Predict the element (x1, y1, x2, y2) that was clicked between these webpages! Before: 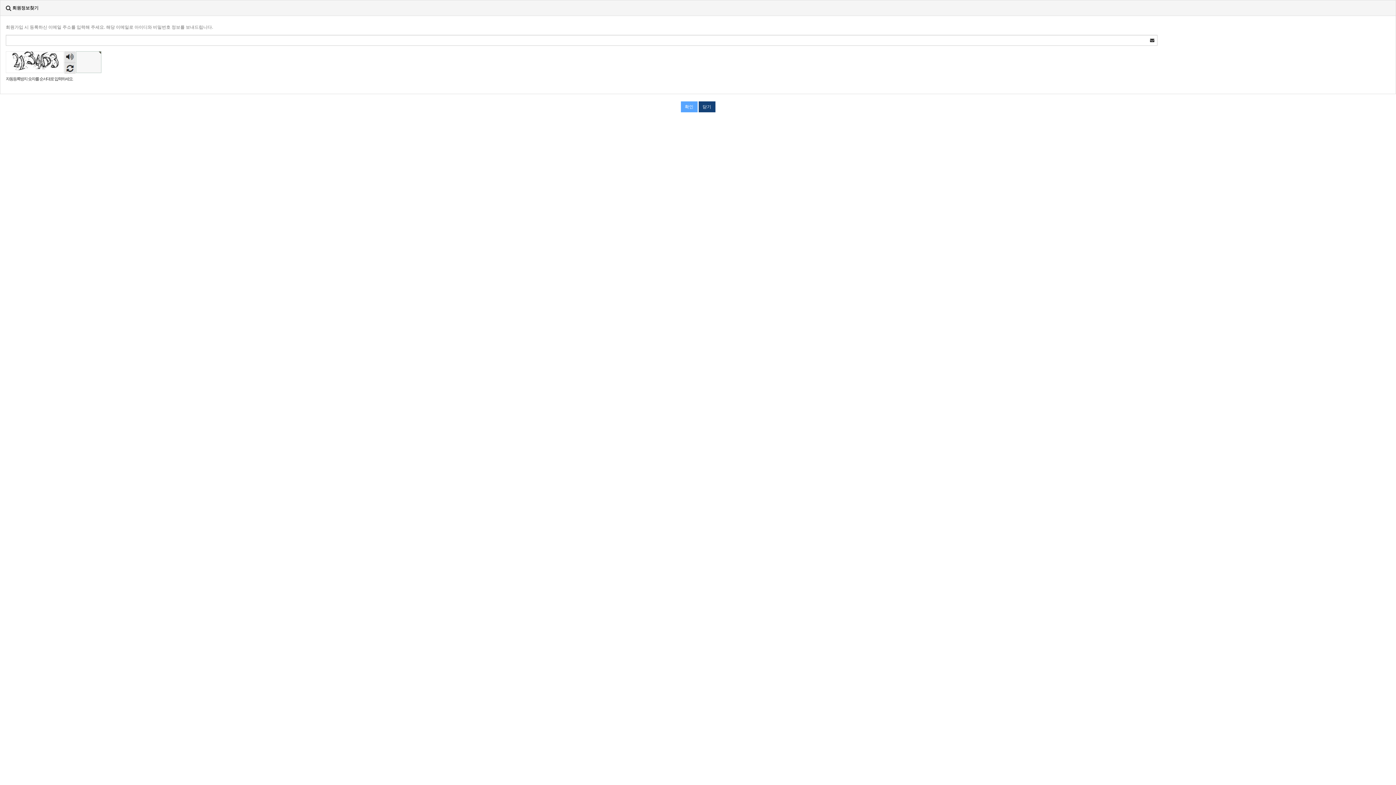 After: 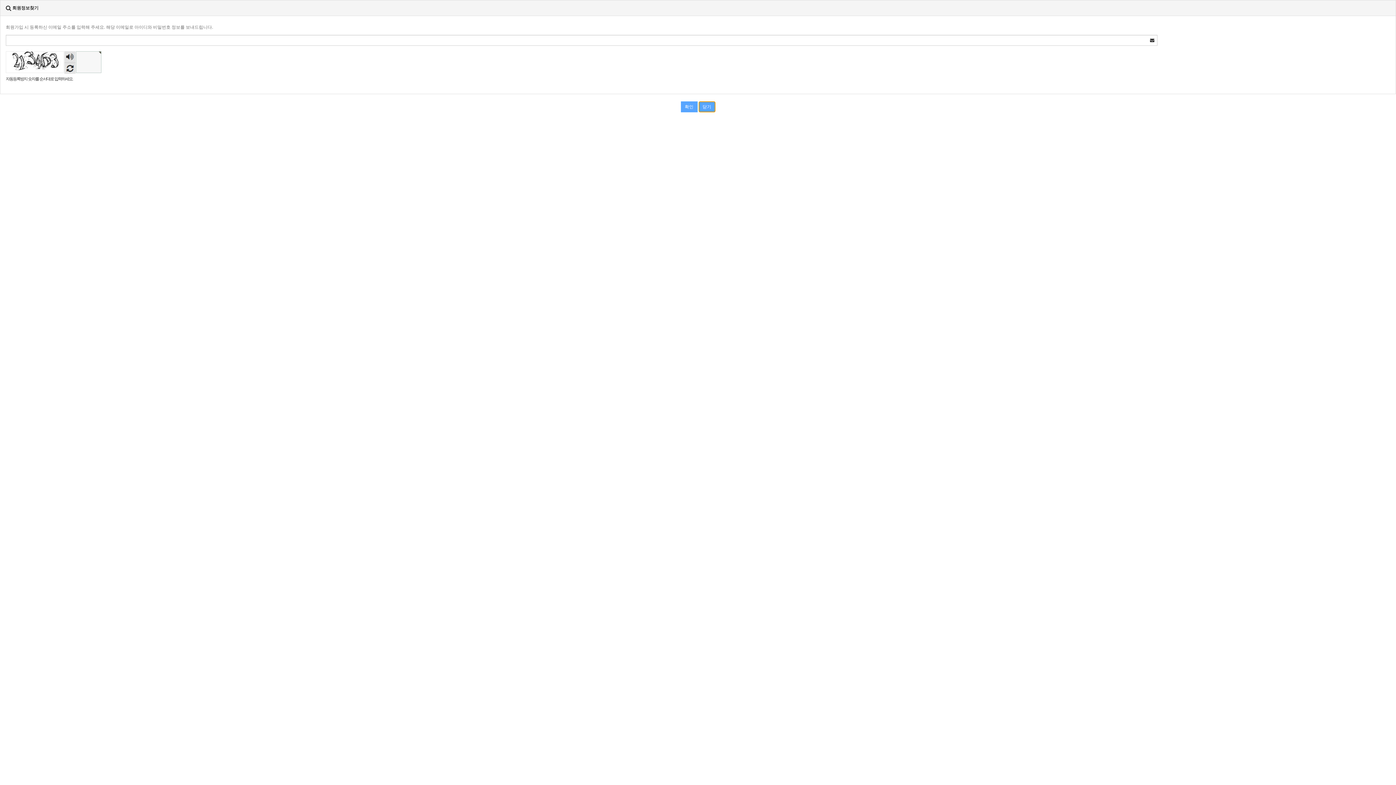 Action: label: 닫기 bbox: (698, 101, 715, 112)